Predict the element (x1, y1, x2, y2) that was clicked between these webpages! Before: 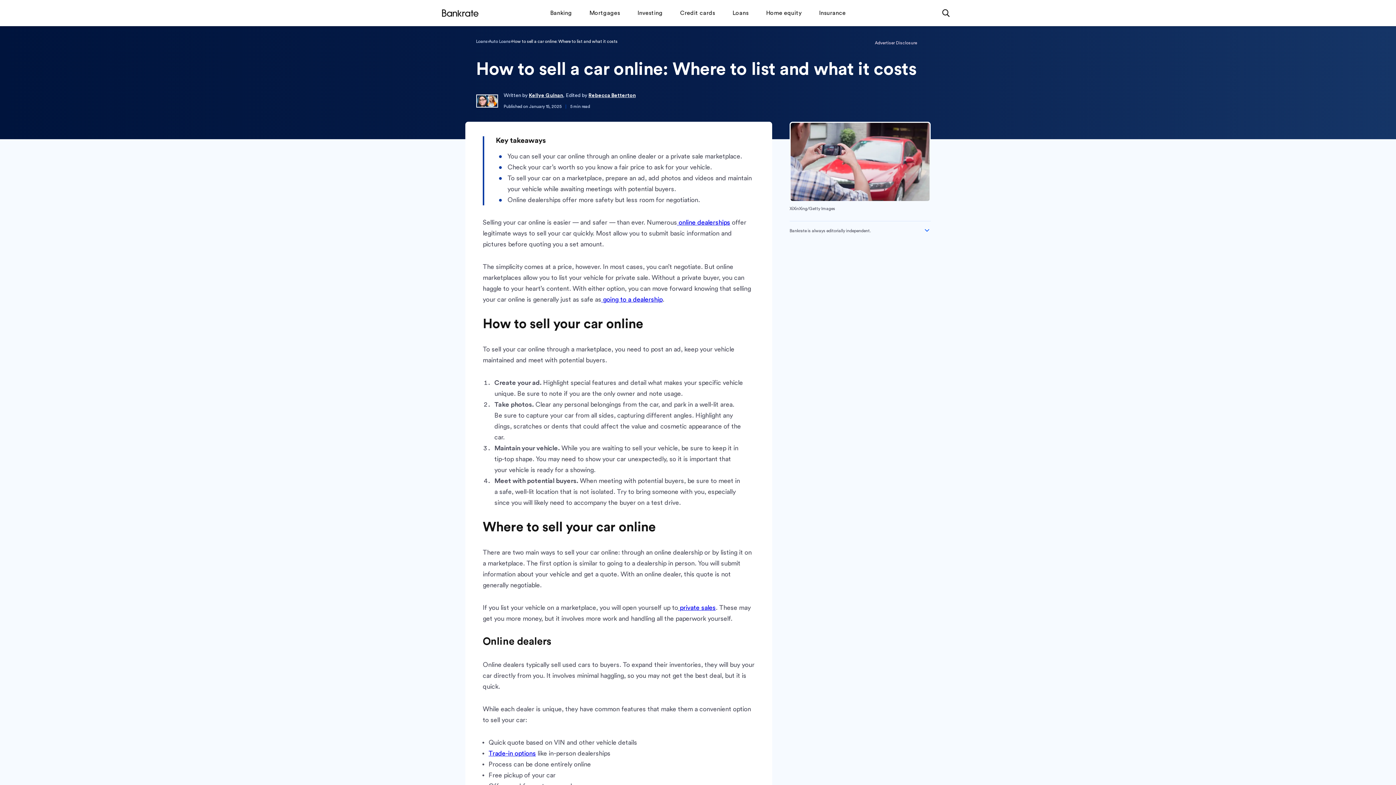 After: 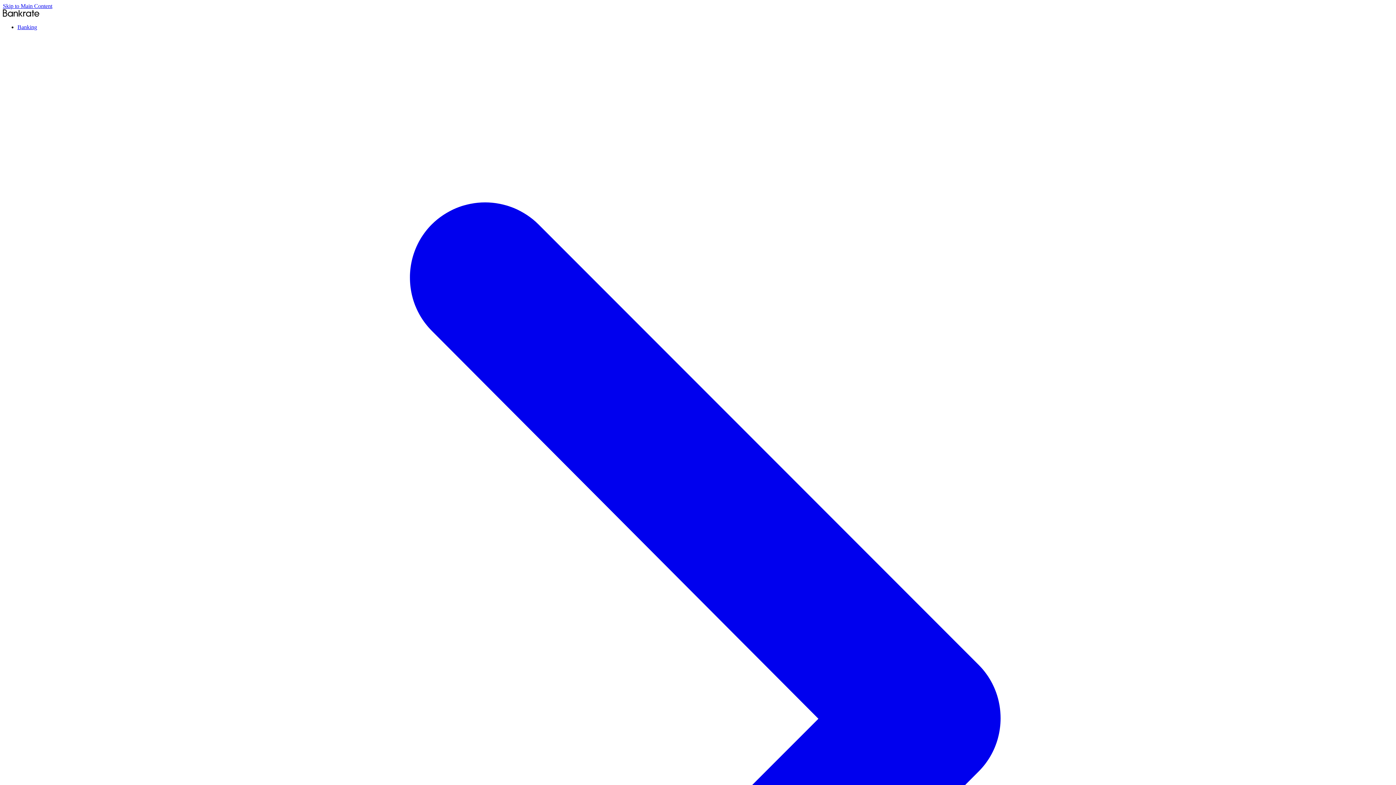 Action: label: Loans bbox: (476, 37, 487, 45)